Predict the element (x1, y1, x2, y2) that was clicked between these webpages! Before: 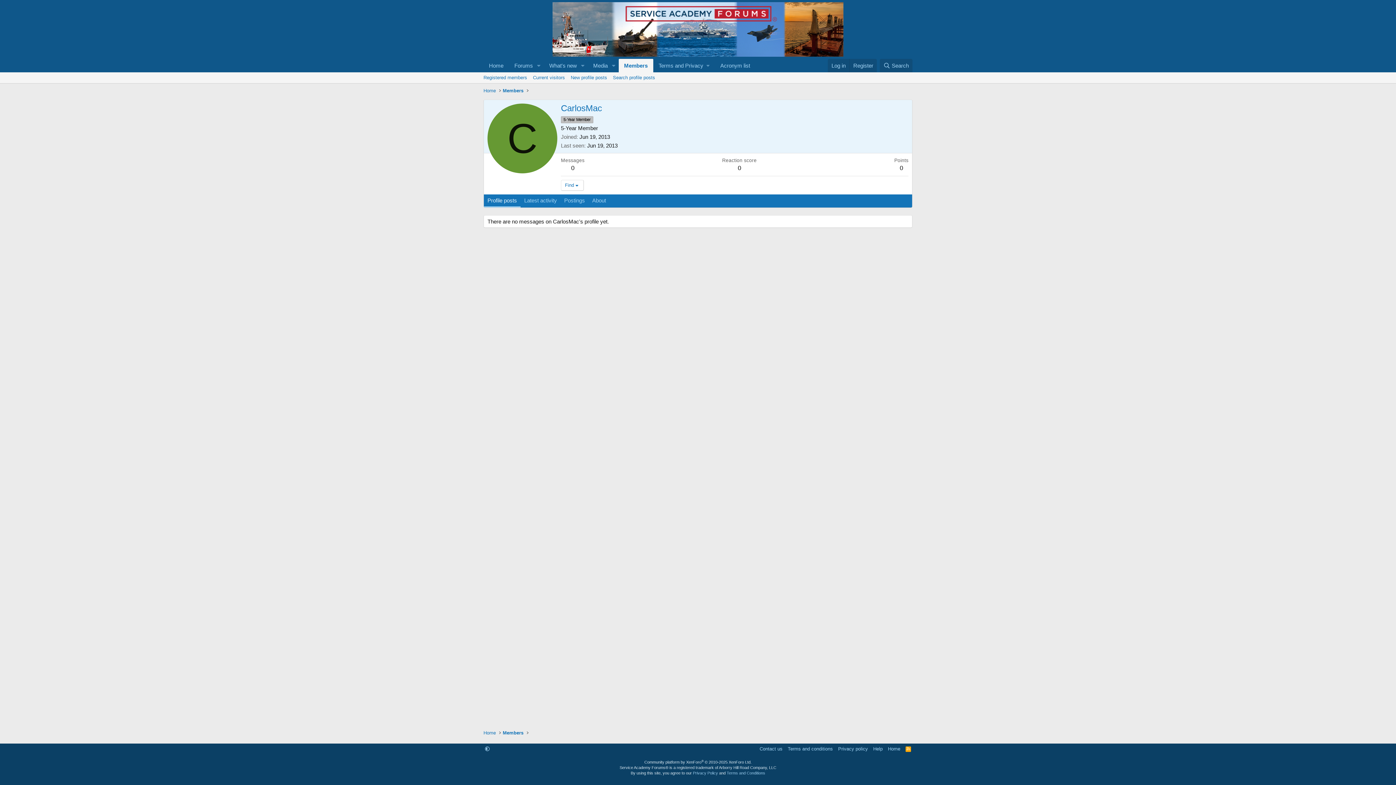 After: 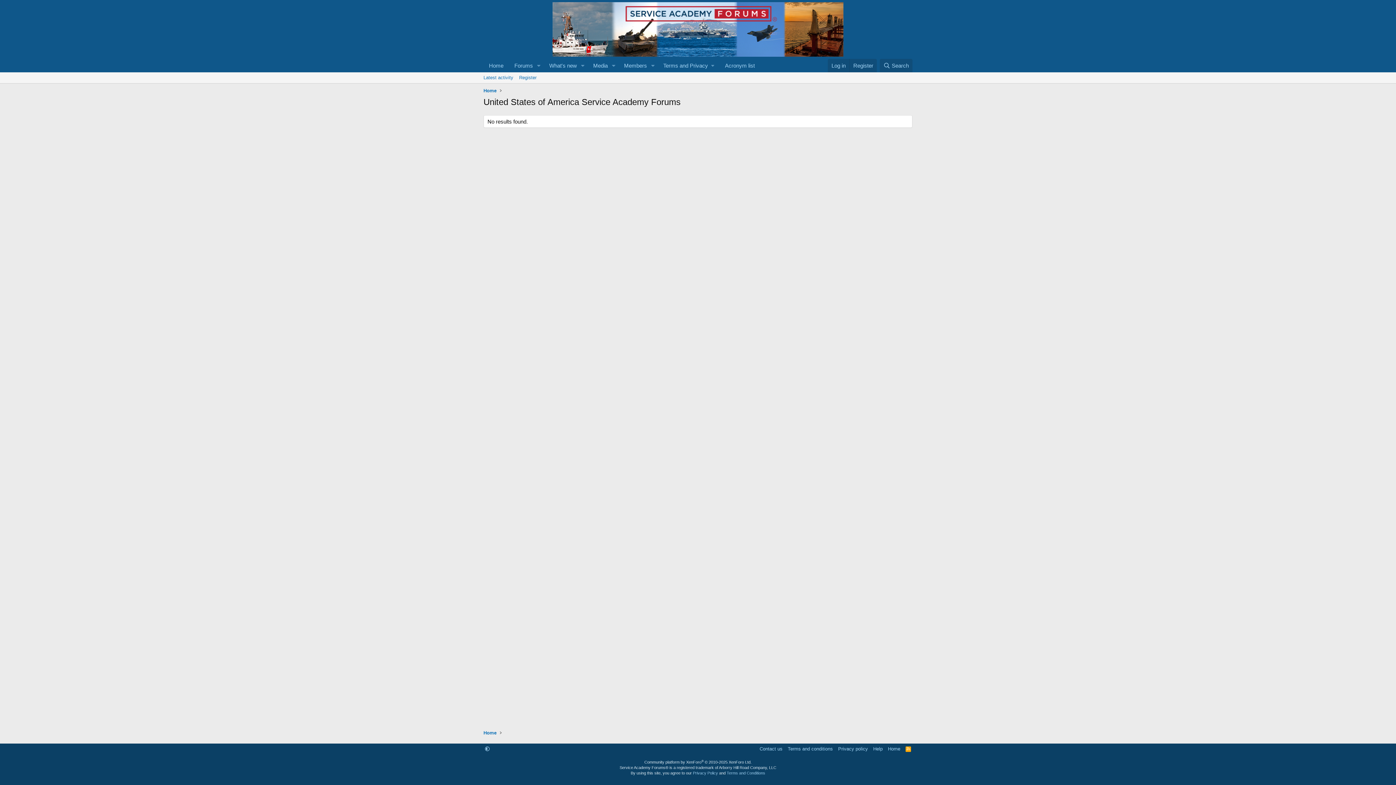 Action: label: 0 bbox: (571, 164, 574, 171)